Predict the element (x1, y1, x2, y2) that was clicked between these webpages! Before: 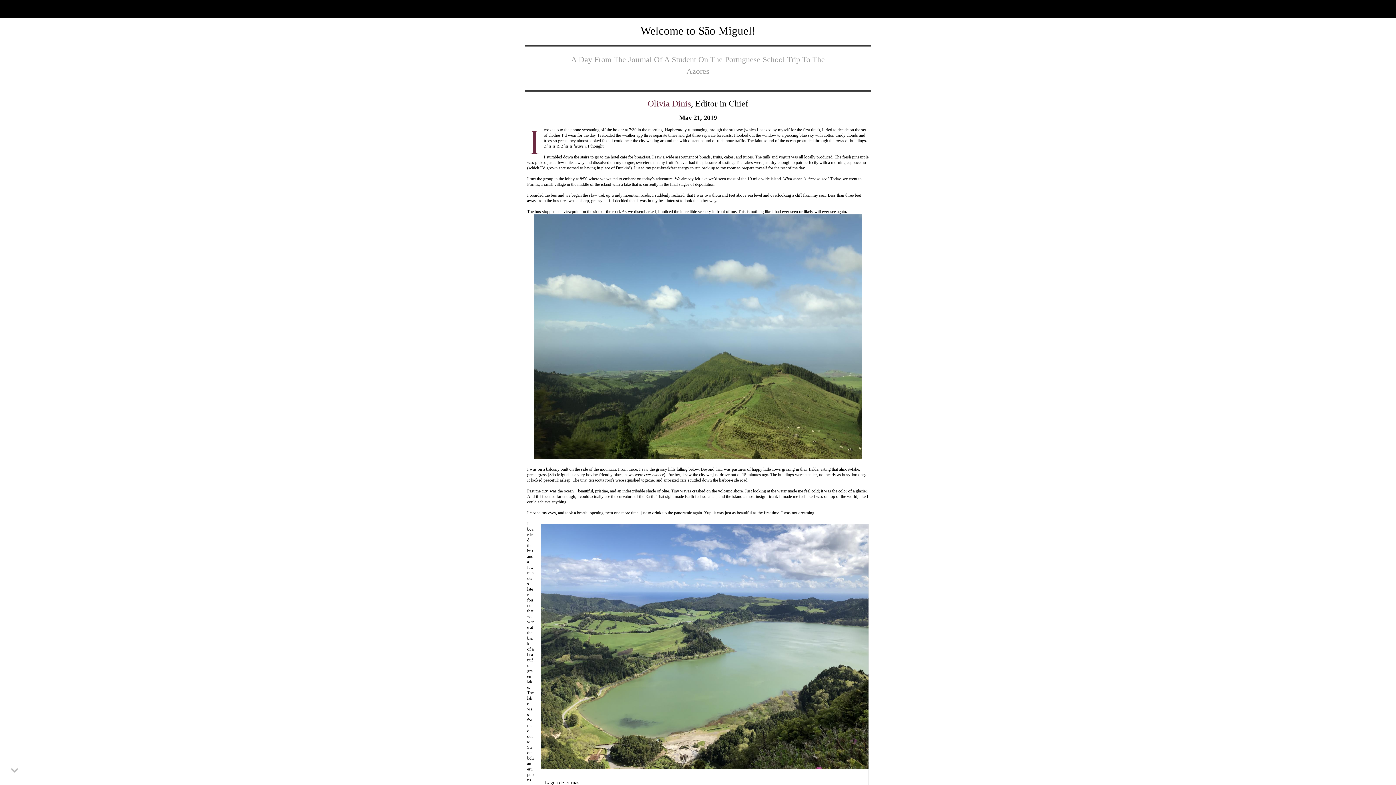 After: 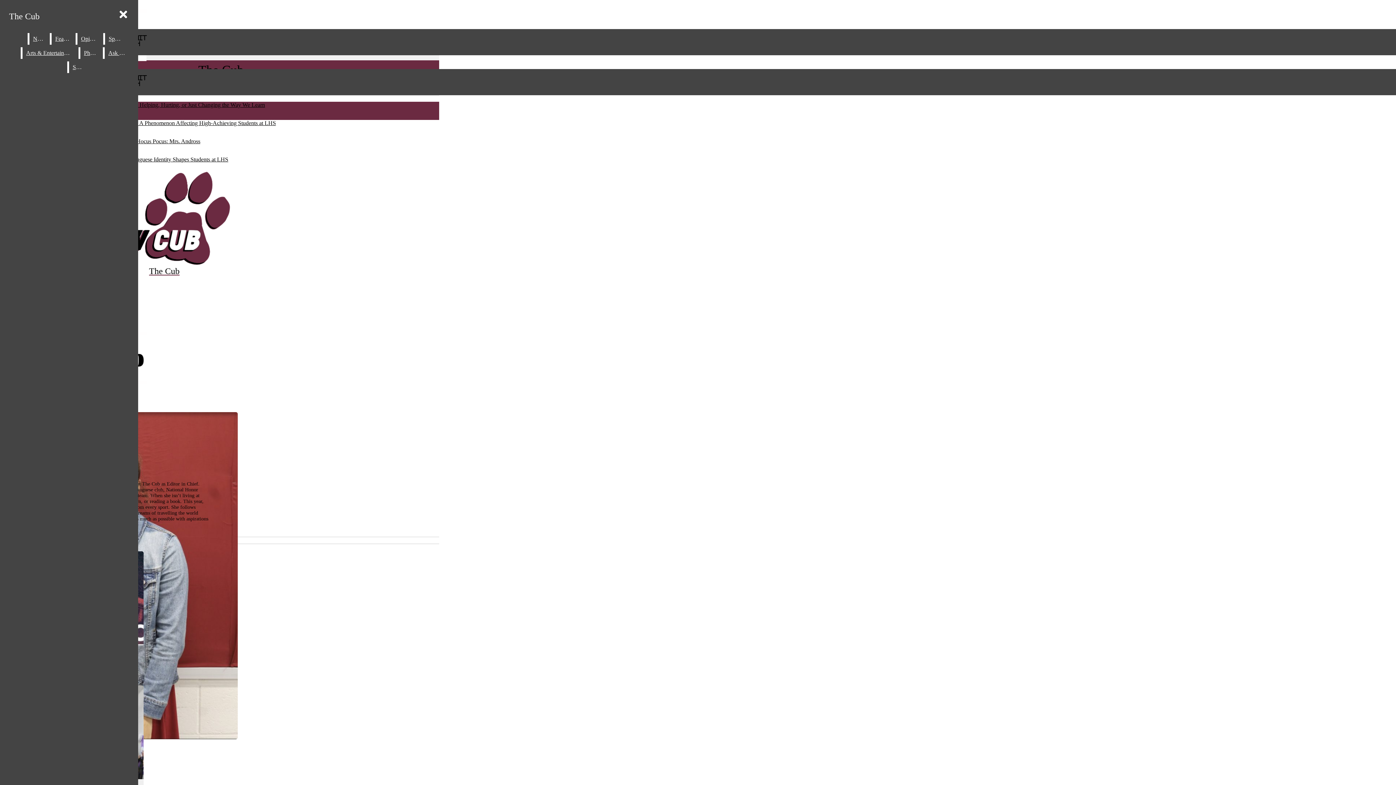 Action: bbox: (647, 98, 691, 108) label: Olivia Dinis